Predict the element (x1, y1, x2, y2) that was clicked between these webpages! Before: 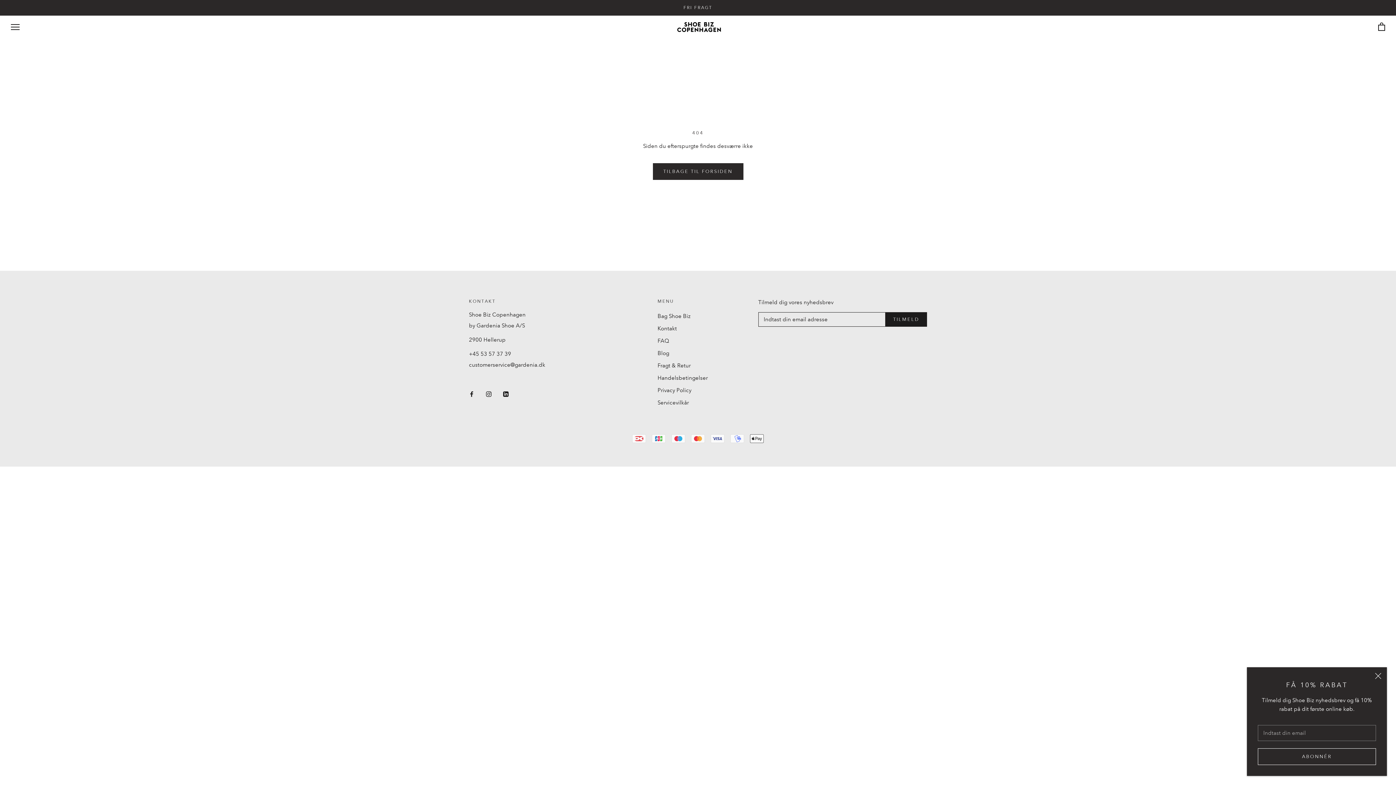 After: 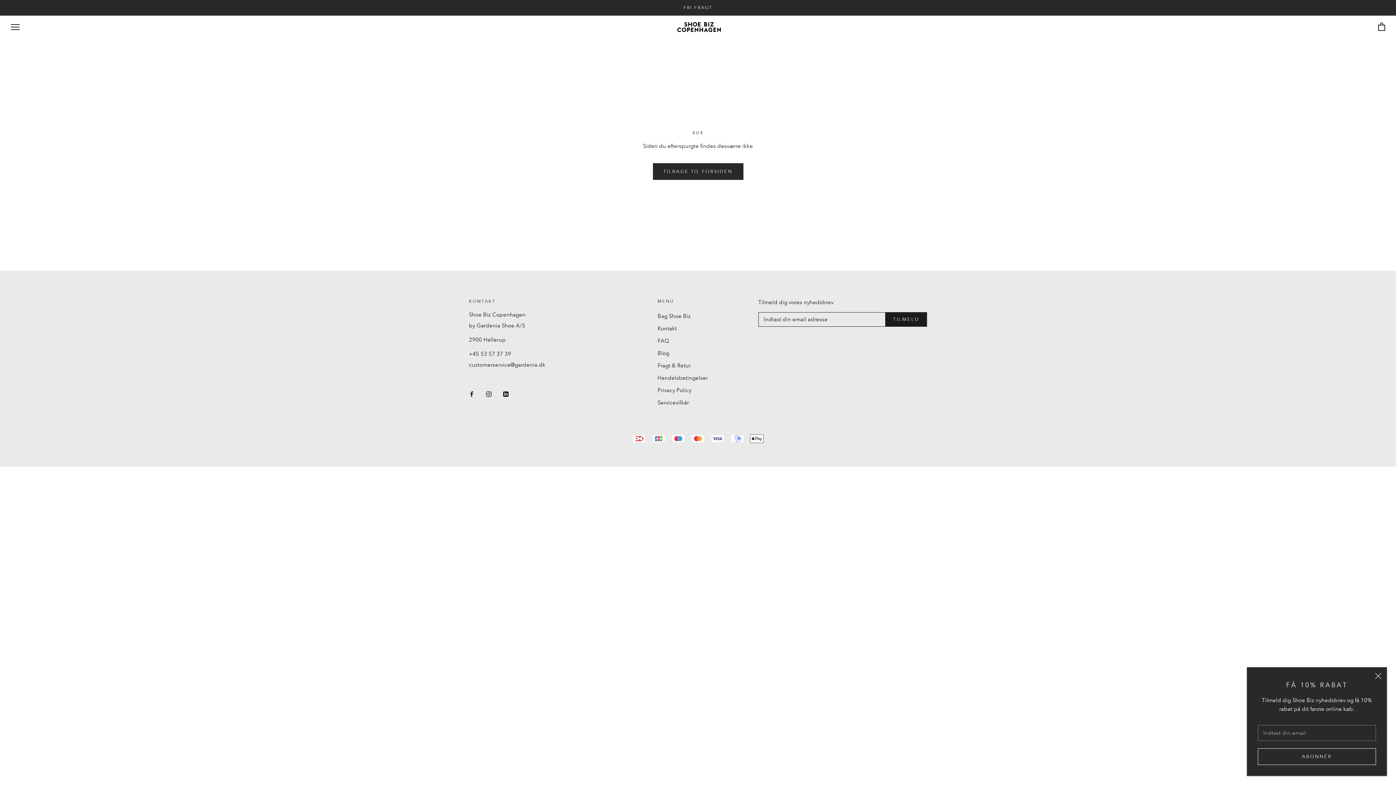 Action: label: Facebook bbox: (469, 389, 474, 398)